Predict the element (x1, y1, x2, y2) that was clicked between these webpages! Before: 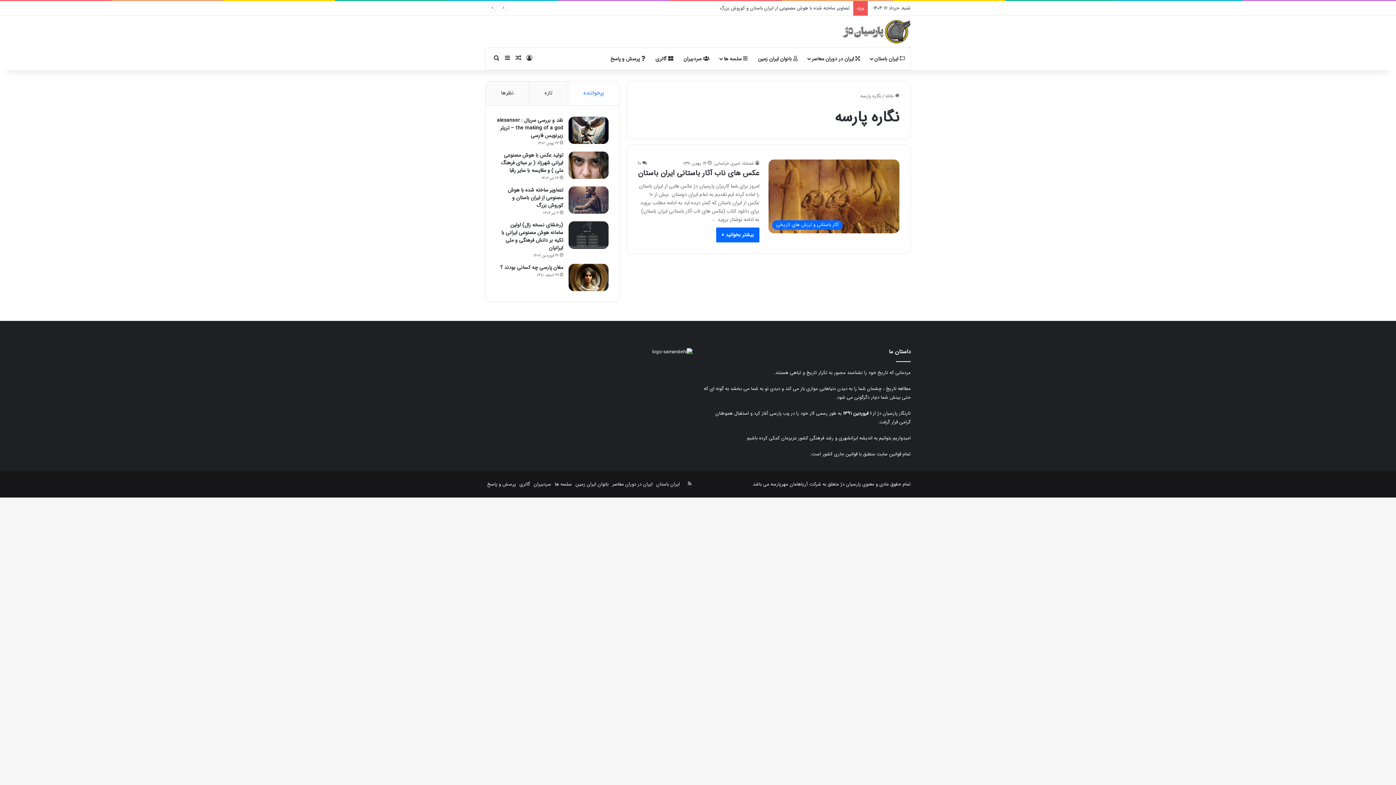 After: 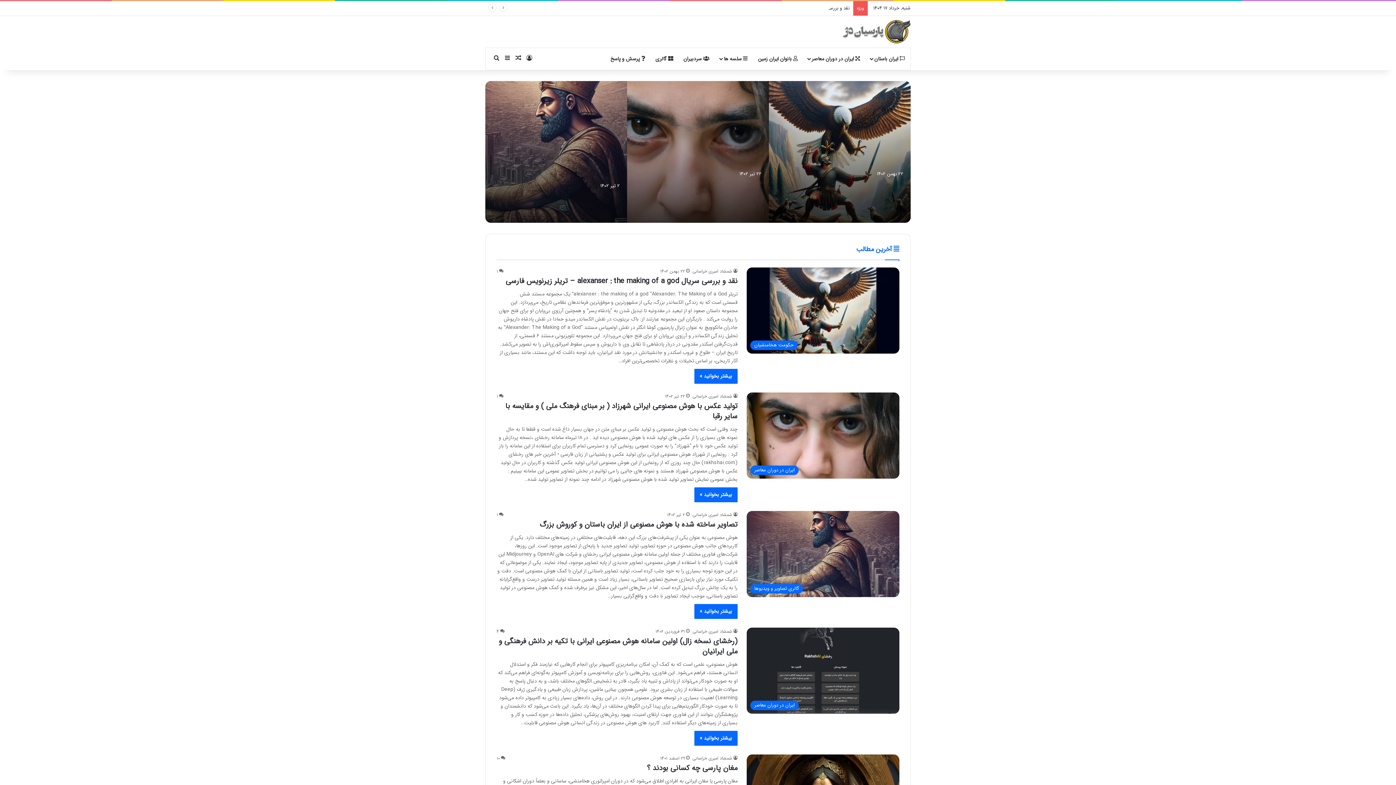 Action: label:  خانه bbox: (885, 92, 899, 100)